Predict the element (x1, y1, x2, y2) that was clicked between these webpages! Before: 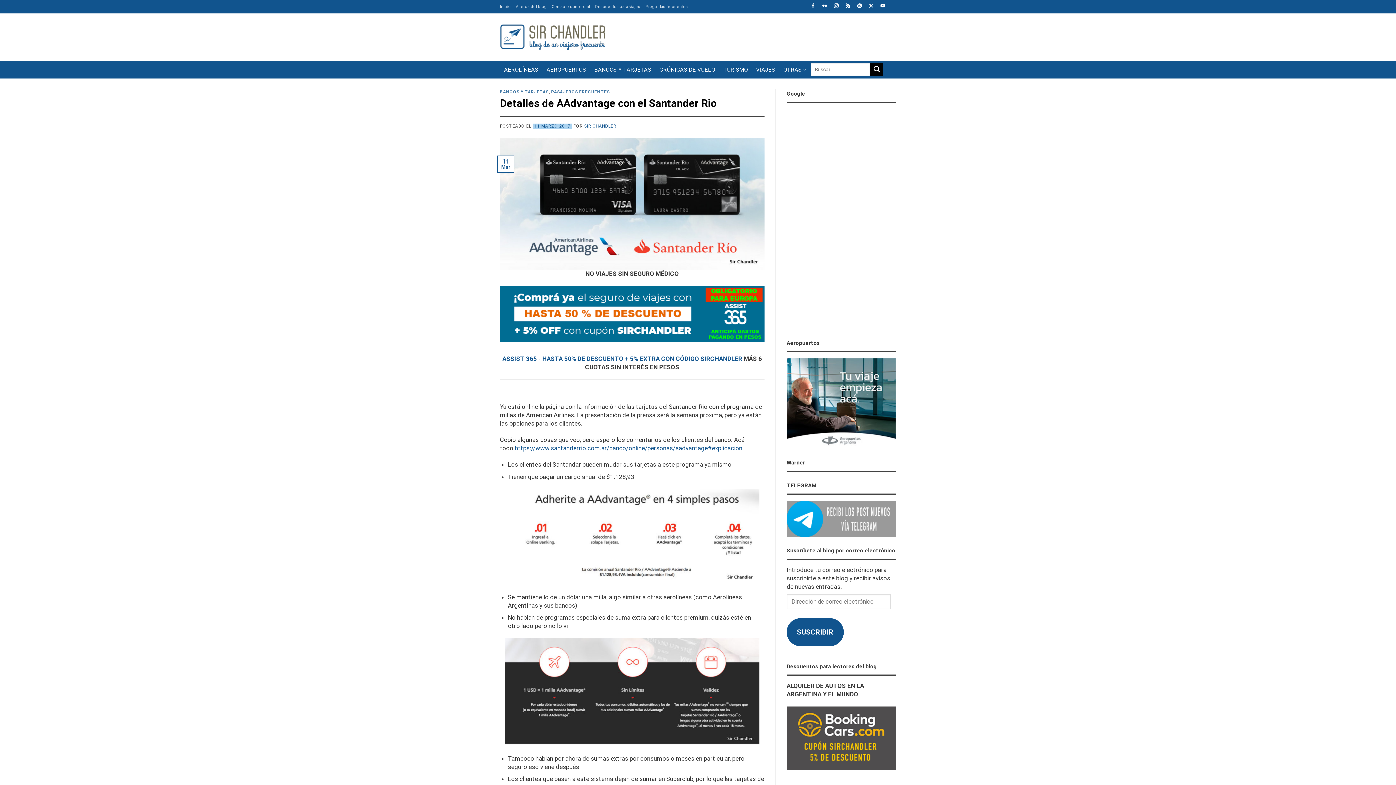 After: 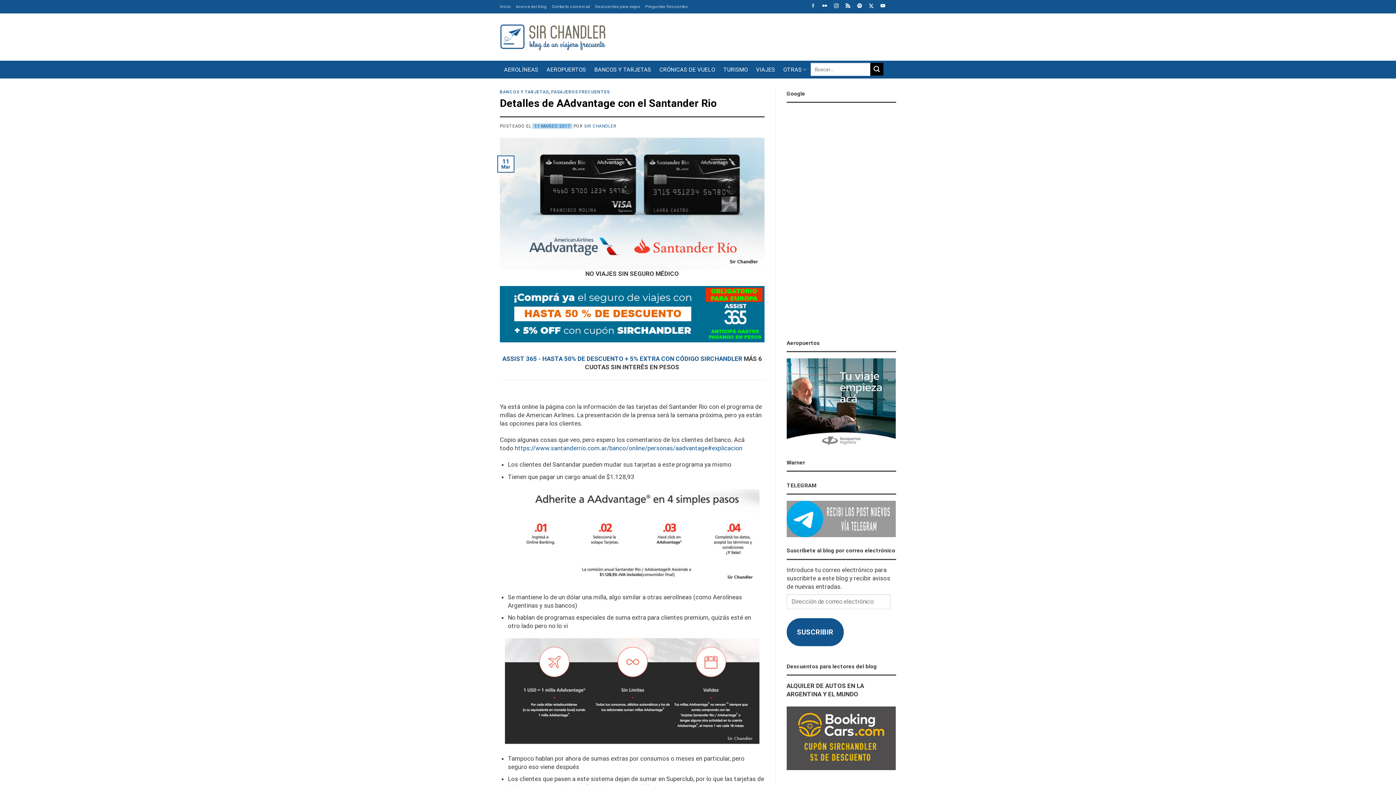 Action: label:   bbox: (805, 2, 817, 9)